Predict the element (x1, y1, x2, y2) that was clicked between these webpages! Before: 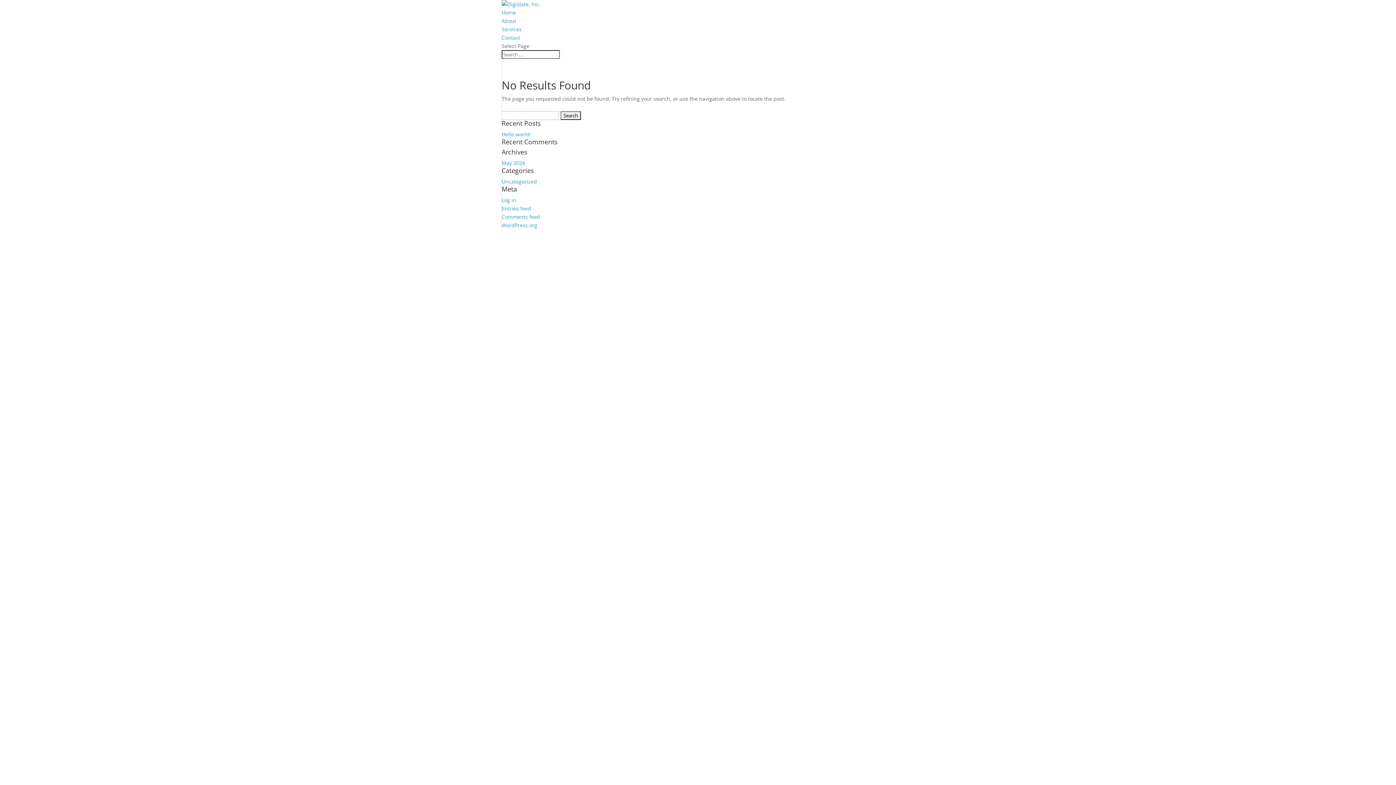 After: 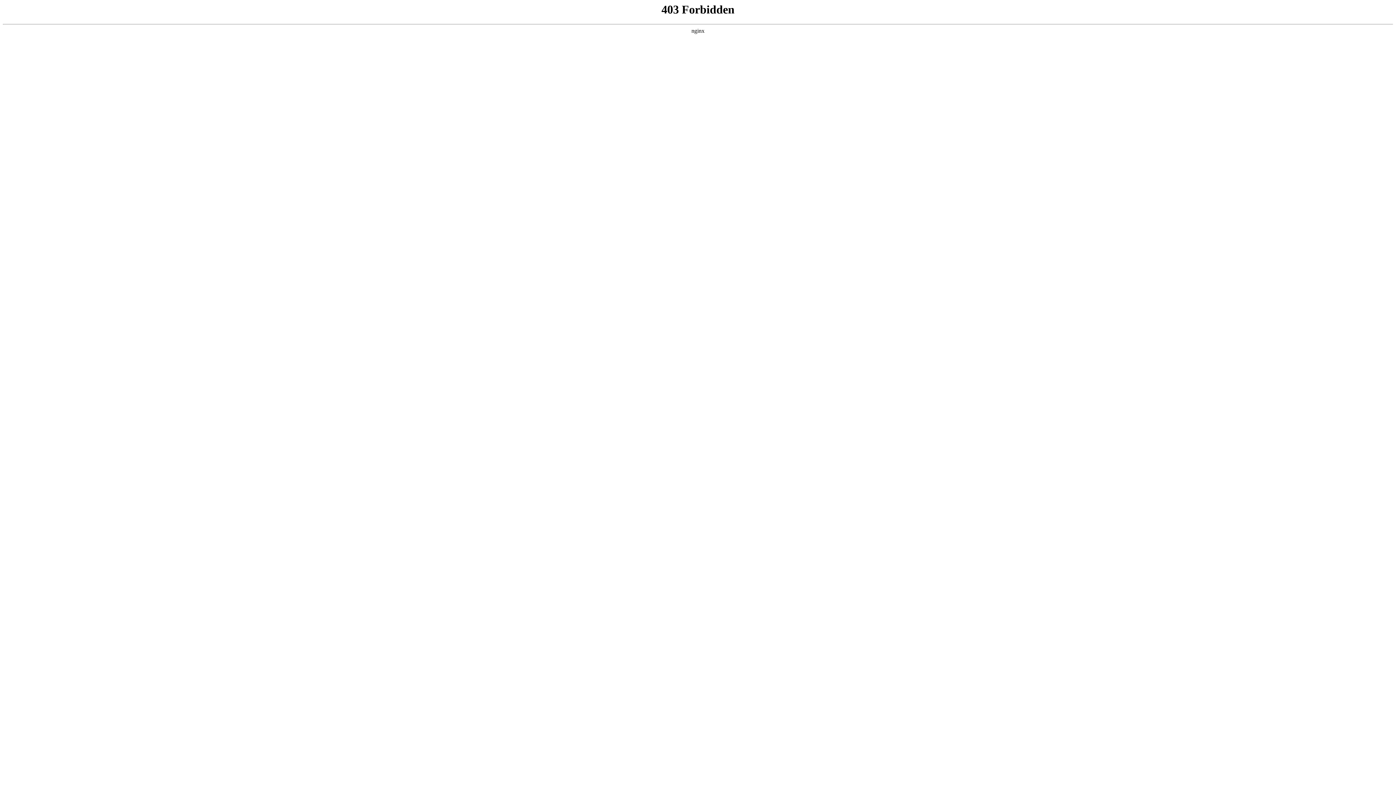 Action: label: WordPress.org bbox: (501, 221, 537, 228)